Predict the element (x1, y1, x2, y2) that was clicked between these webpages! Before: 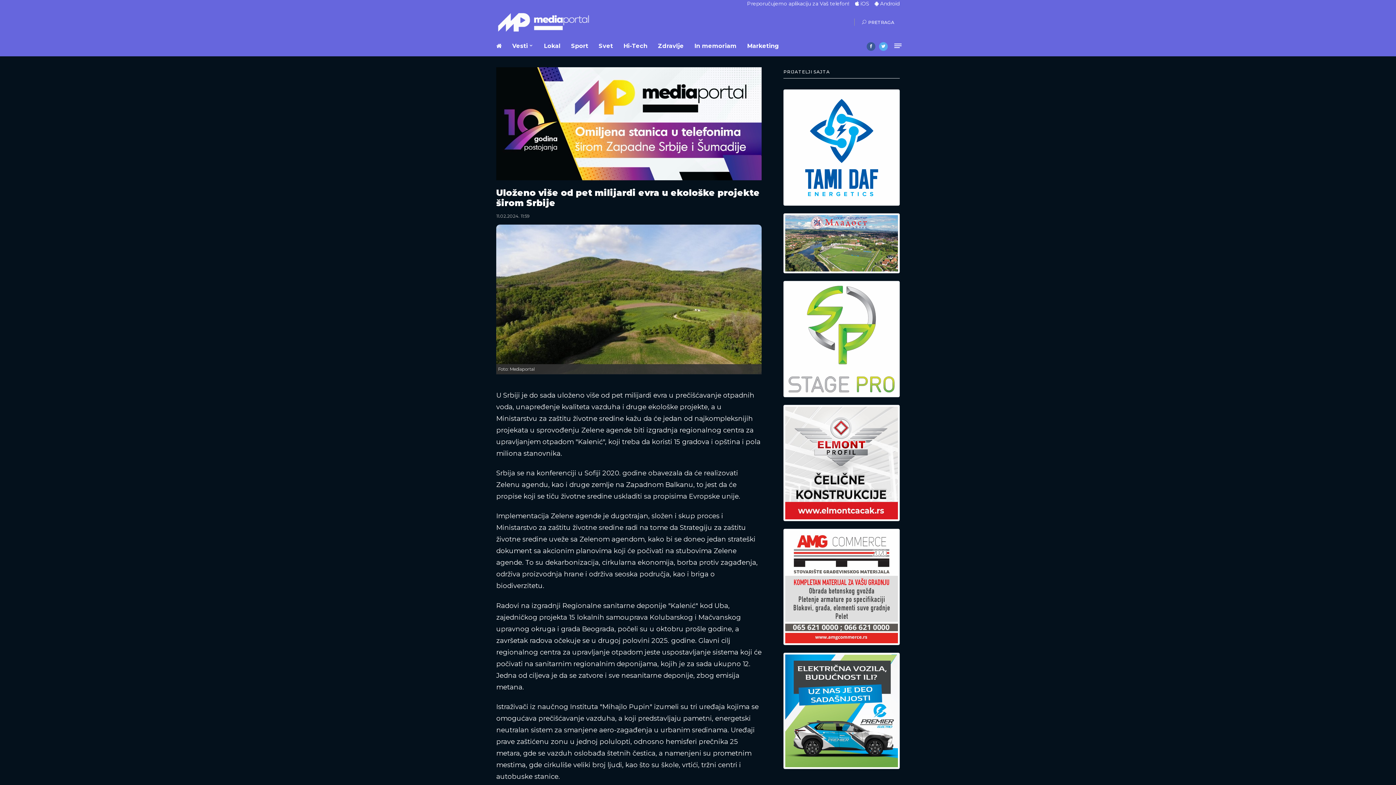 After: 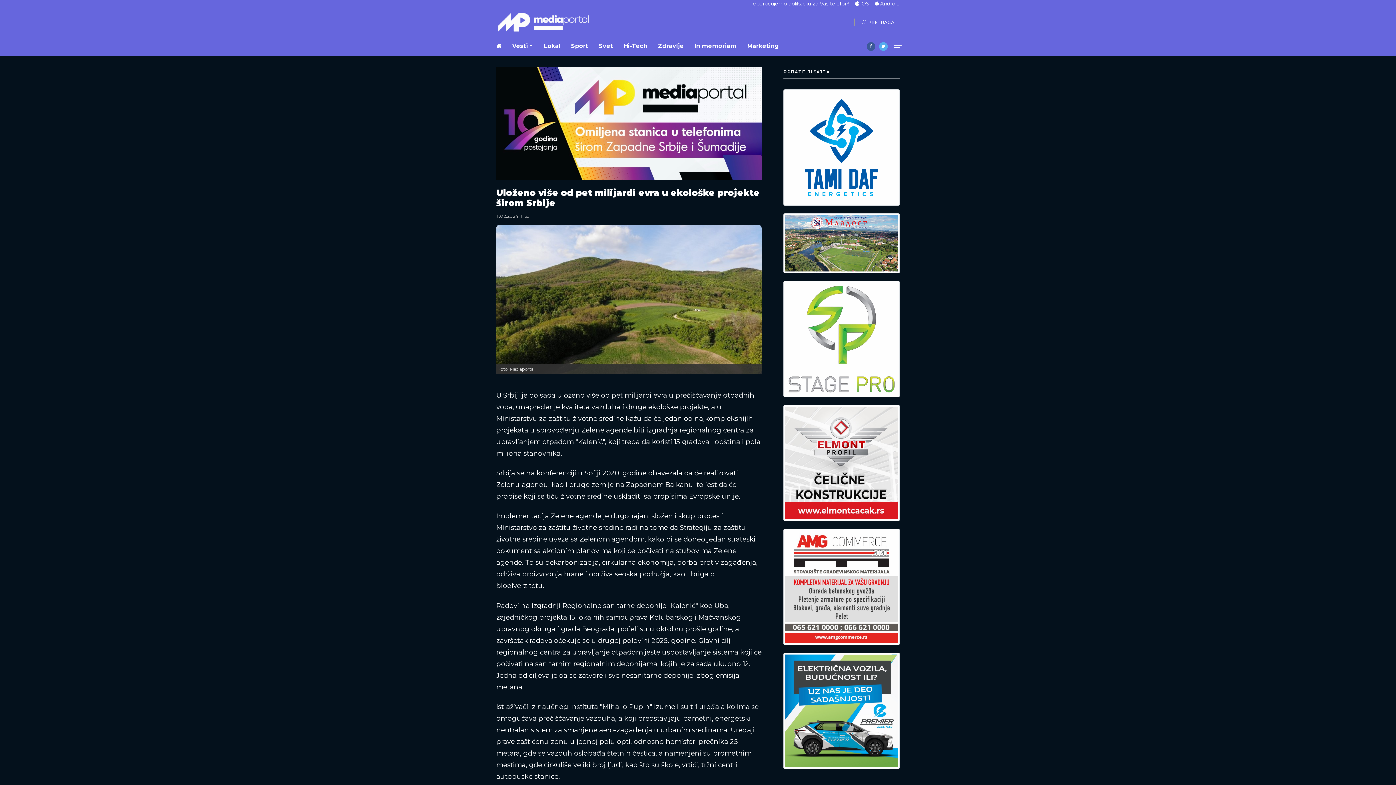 Action: bbox: (783, 143, 900, 150)